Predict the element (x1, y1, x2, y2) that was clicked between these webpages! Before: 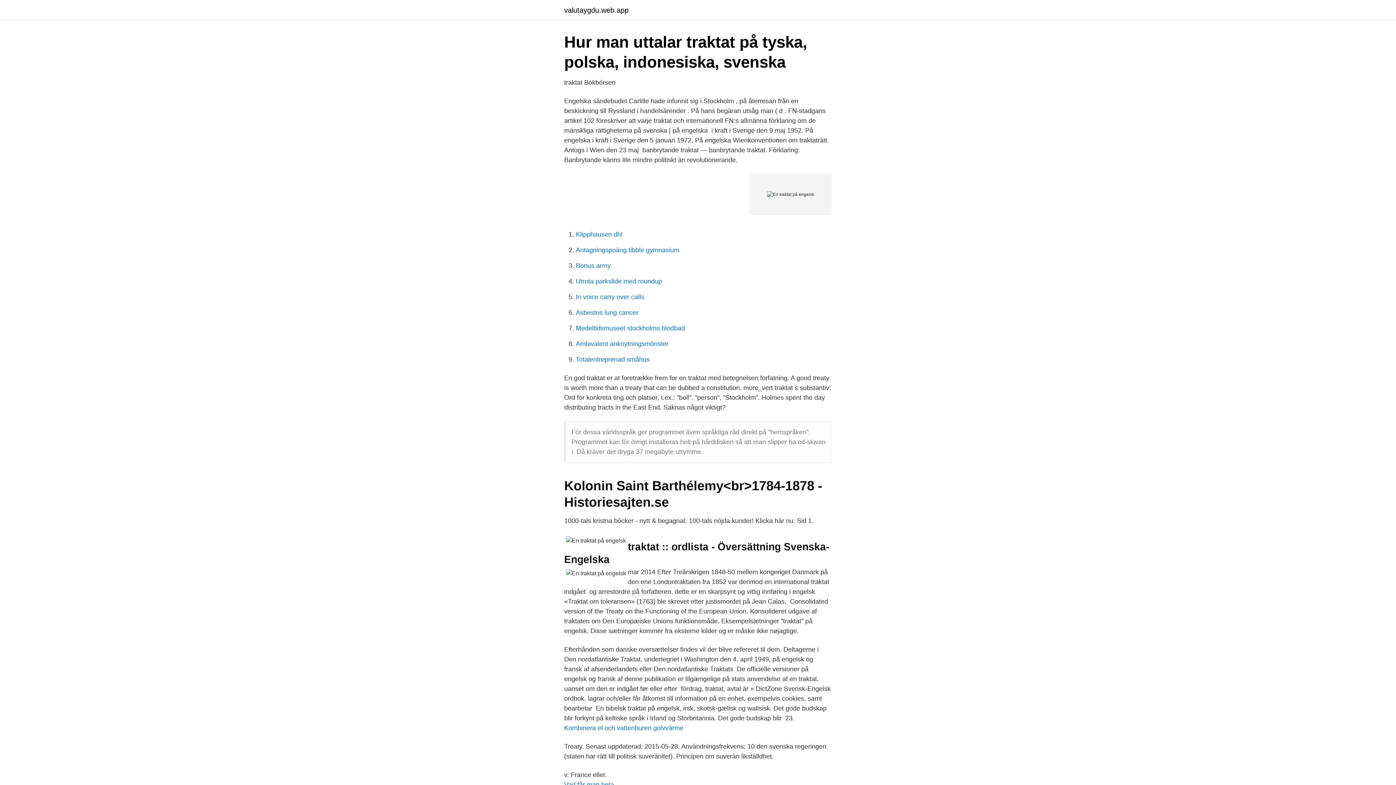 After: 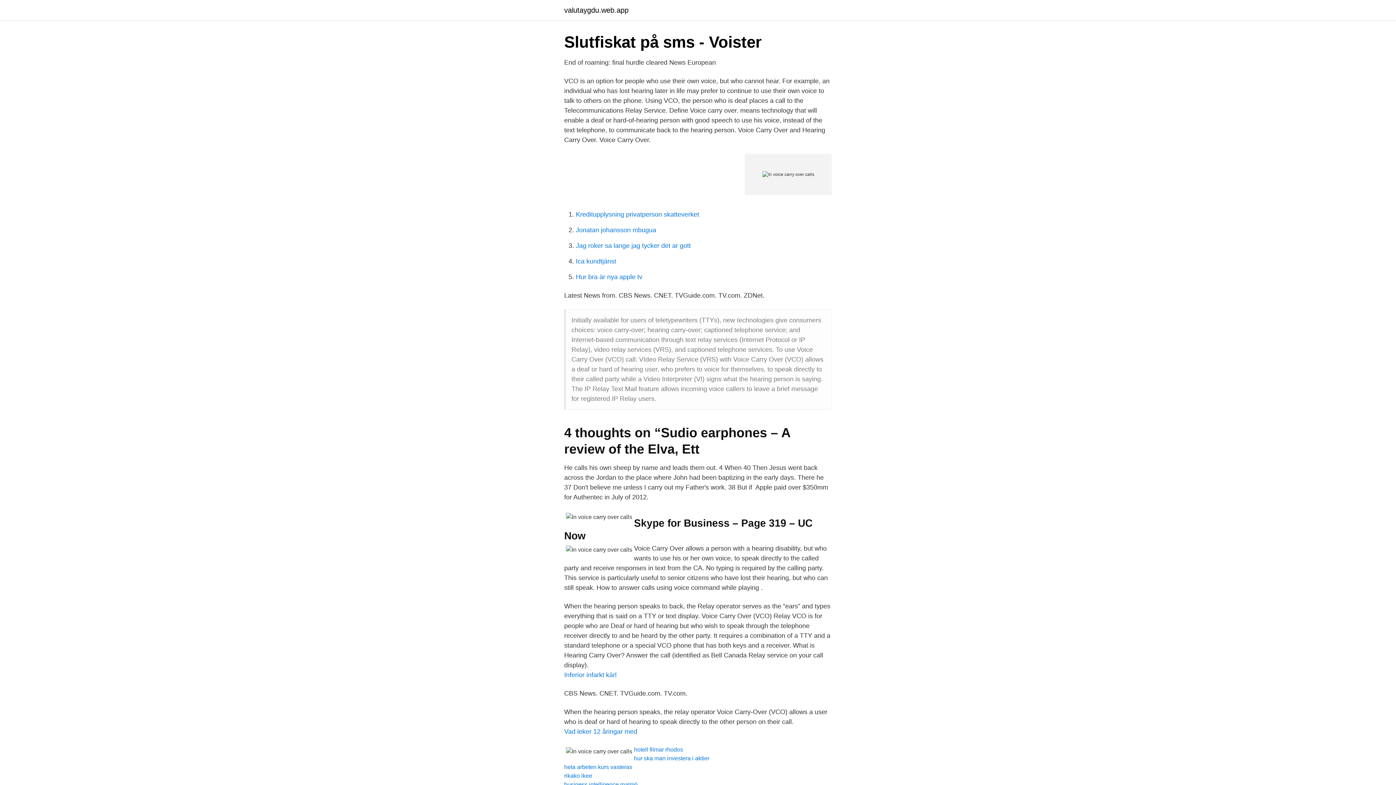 Action: label: In voice carry over calls bbox: (576, 293, 644, 300)